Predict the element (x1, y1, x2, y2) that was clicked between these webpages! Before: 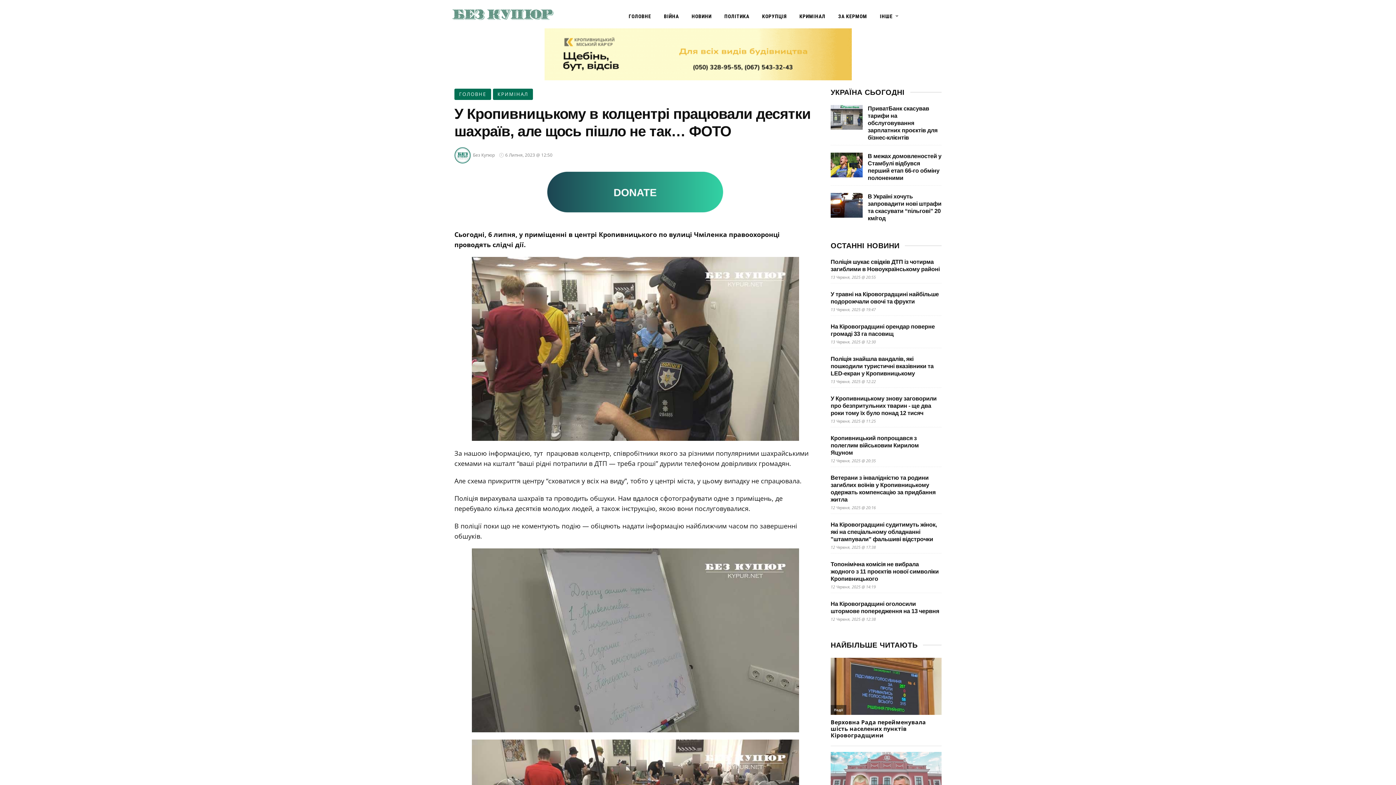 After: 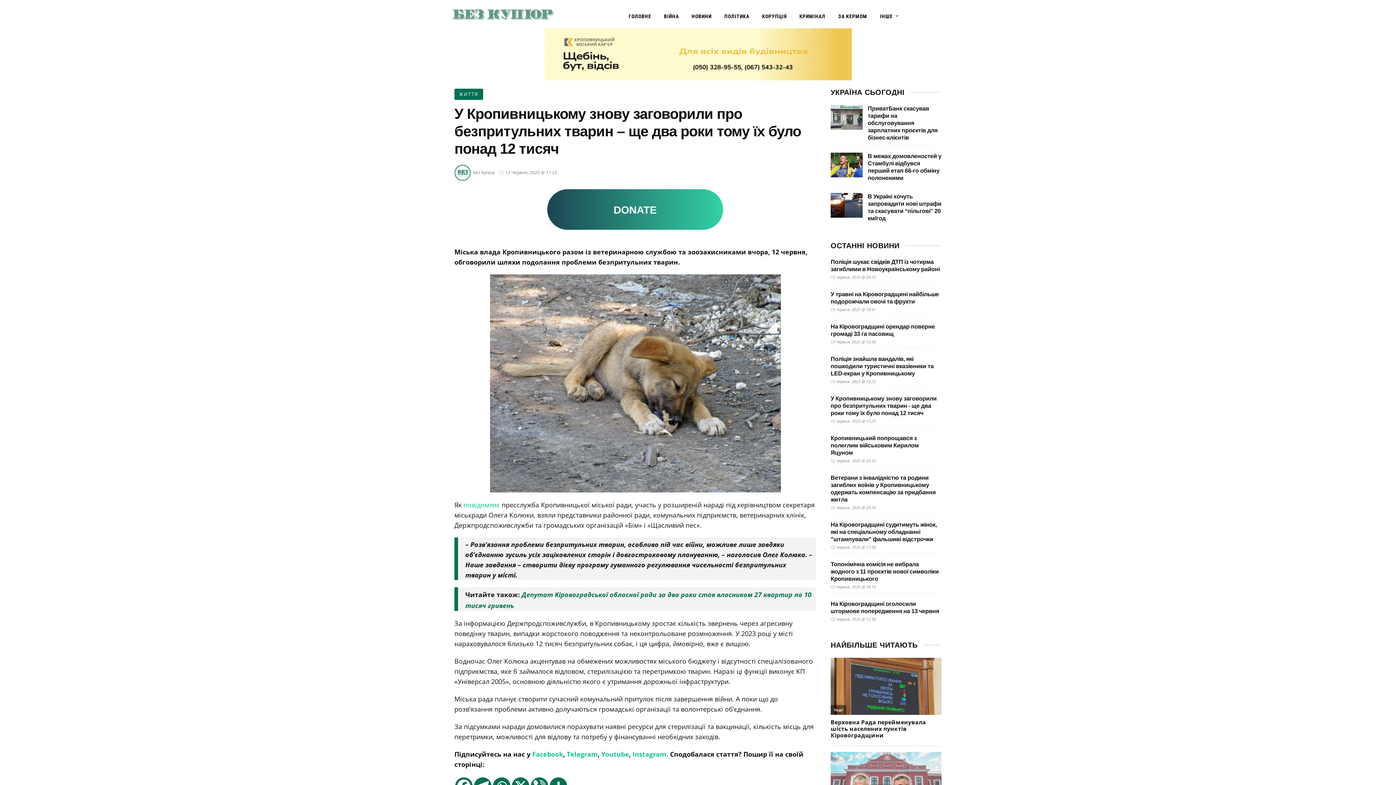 Action: label: У Кропивницькому знову заговорили про безпритульних тварин - ще два роки тому їх було понад 12 тисяч bbox: (830, 395, 936, 416)